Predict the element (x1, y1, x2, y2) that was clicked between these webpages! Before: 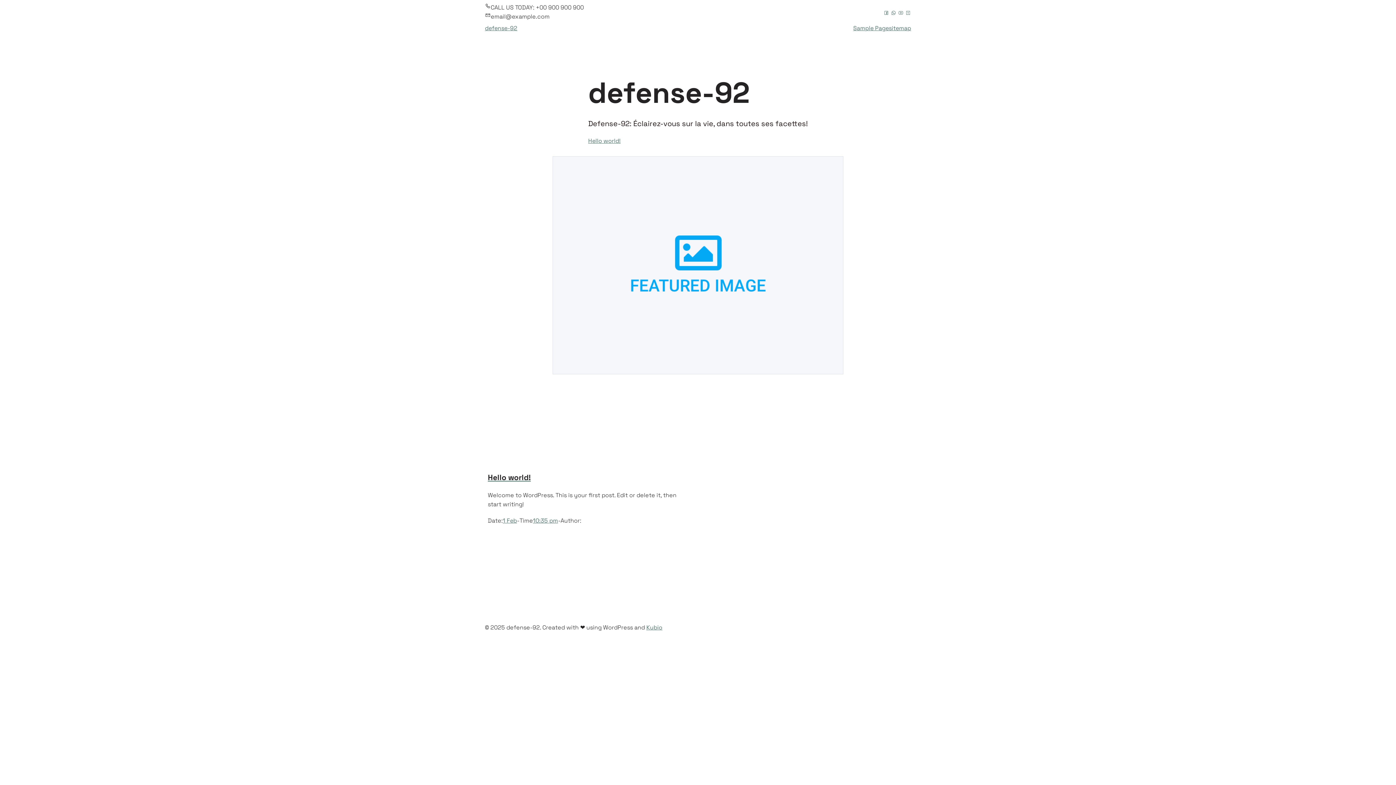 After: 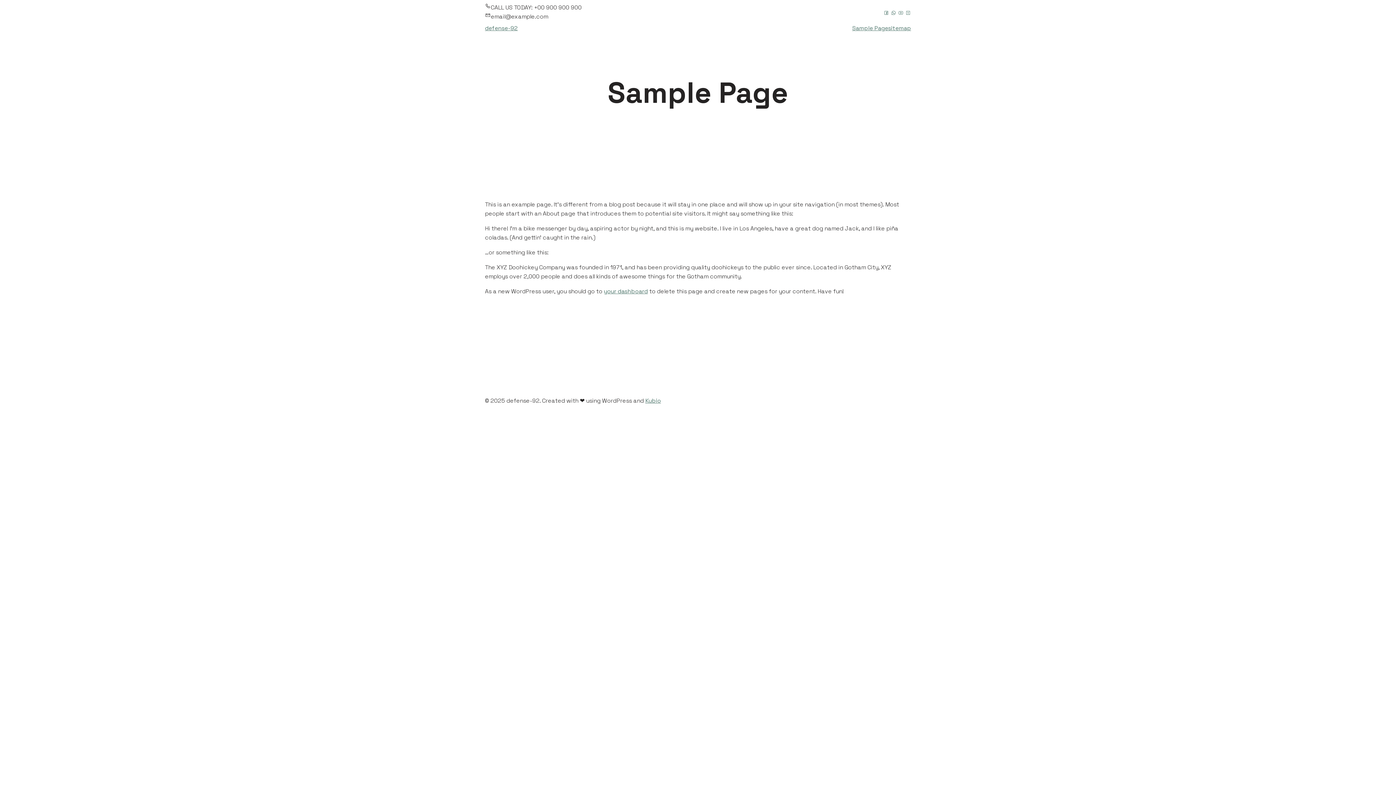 Action: bbox: (853, 24, 889, 32) label: Sample Page